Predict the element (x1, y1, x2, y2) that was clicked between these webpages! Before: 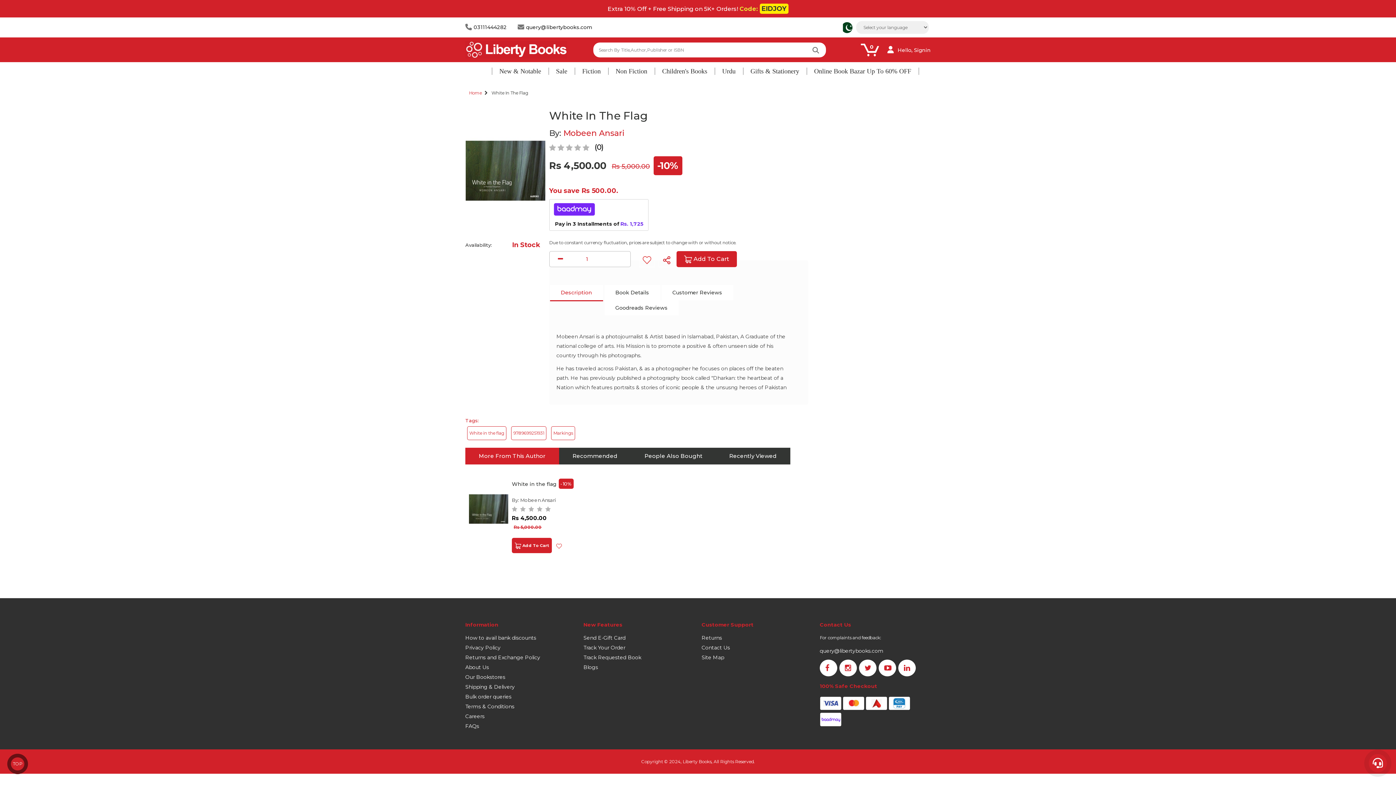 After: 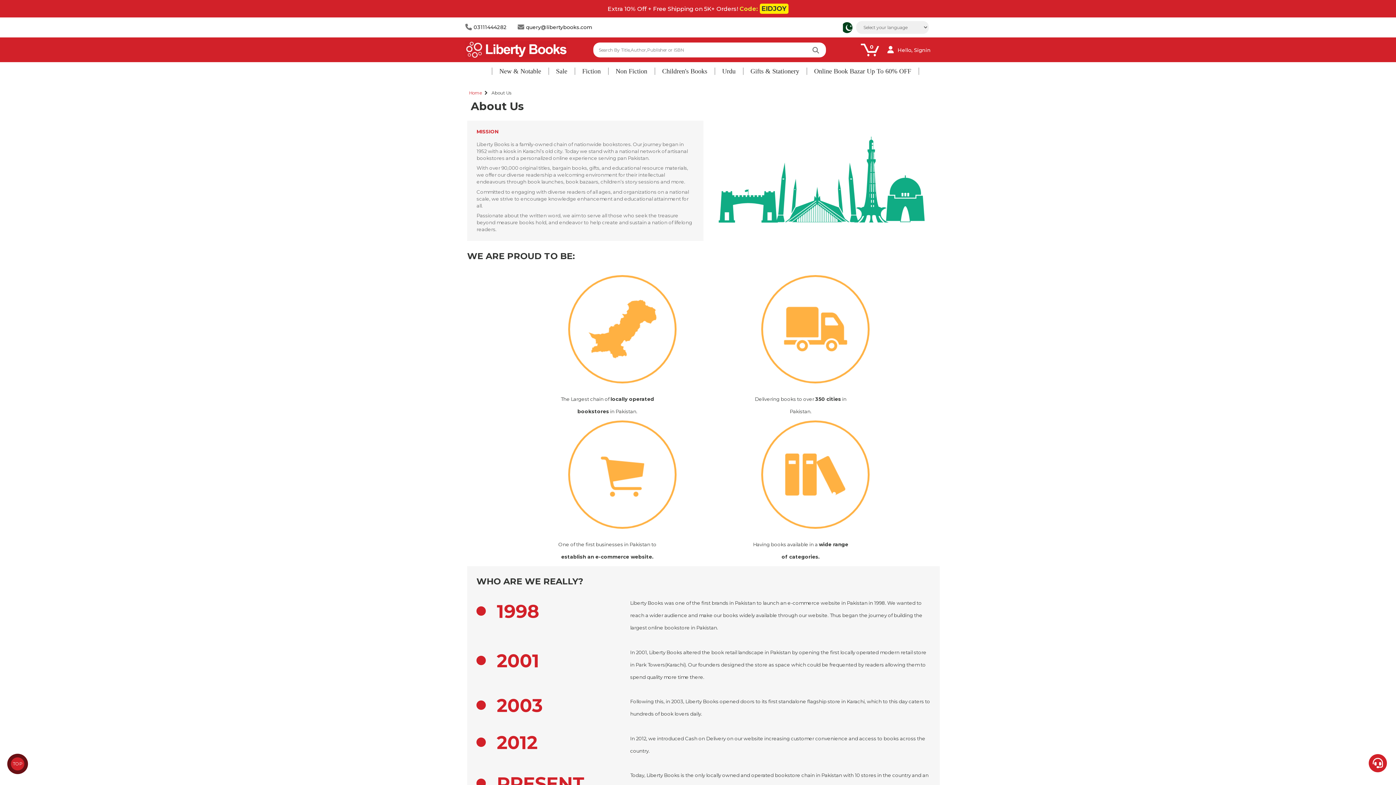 Action: bbox: (465, 664, 489, 670) label: About Us